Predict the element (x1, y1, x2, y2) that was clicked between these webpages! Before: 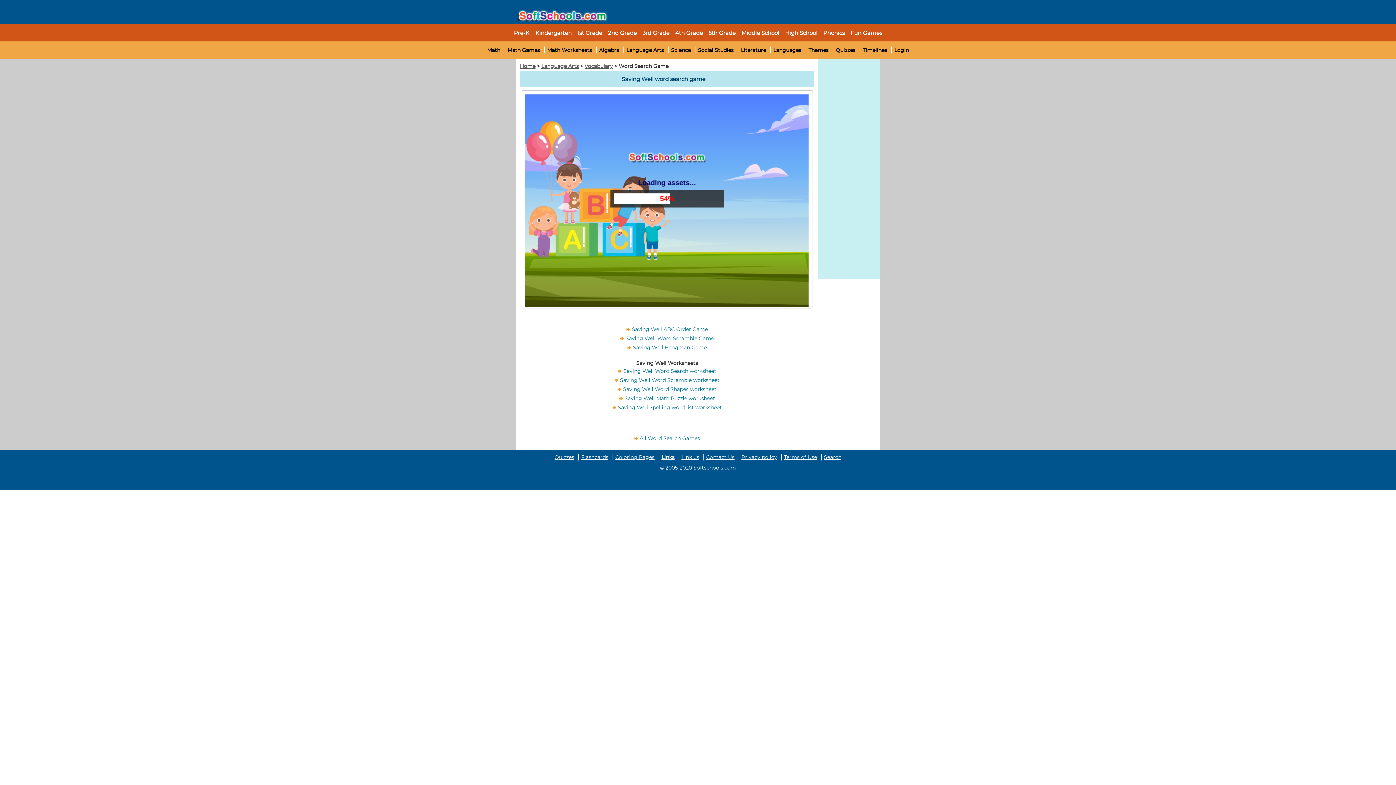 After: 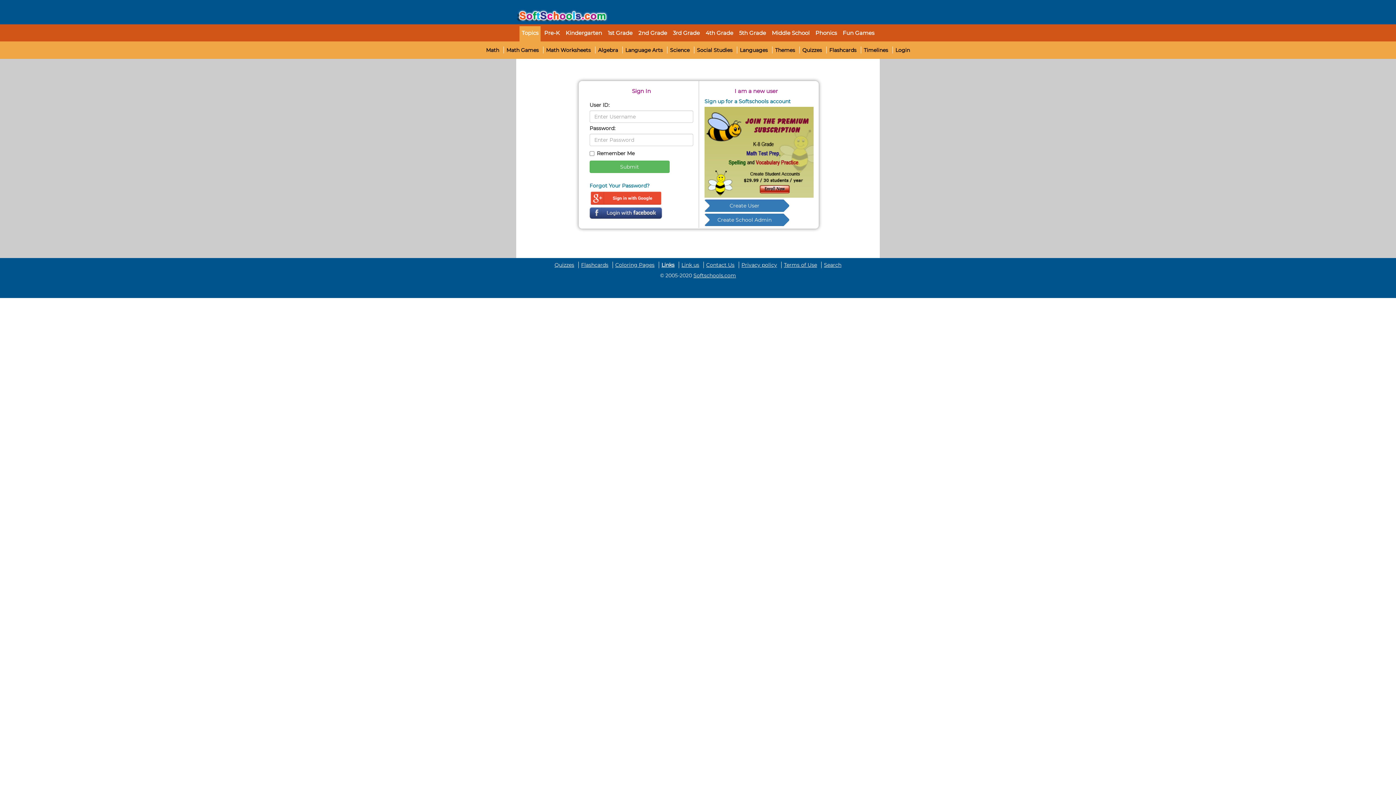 Action: label: Login bbox: (894, 46, 909, 53)